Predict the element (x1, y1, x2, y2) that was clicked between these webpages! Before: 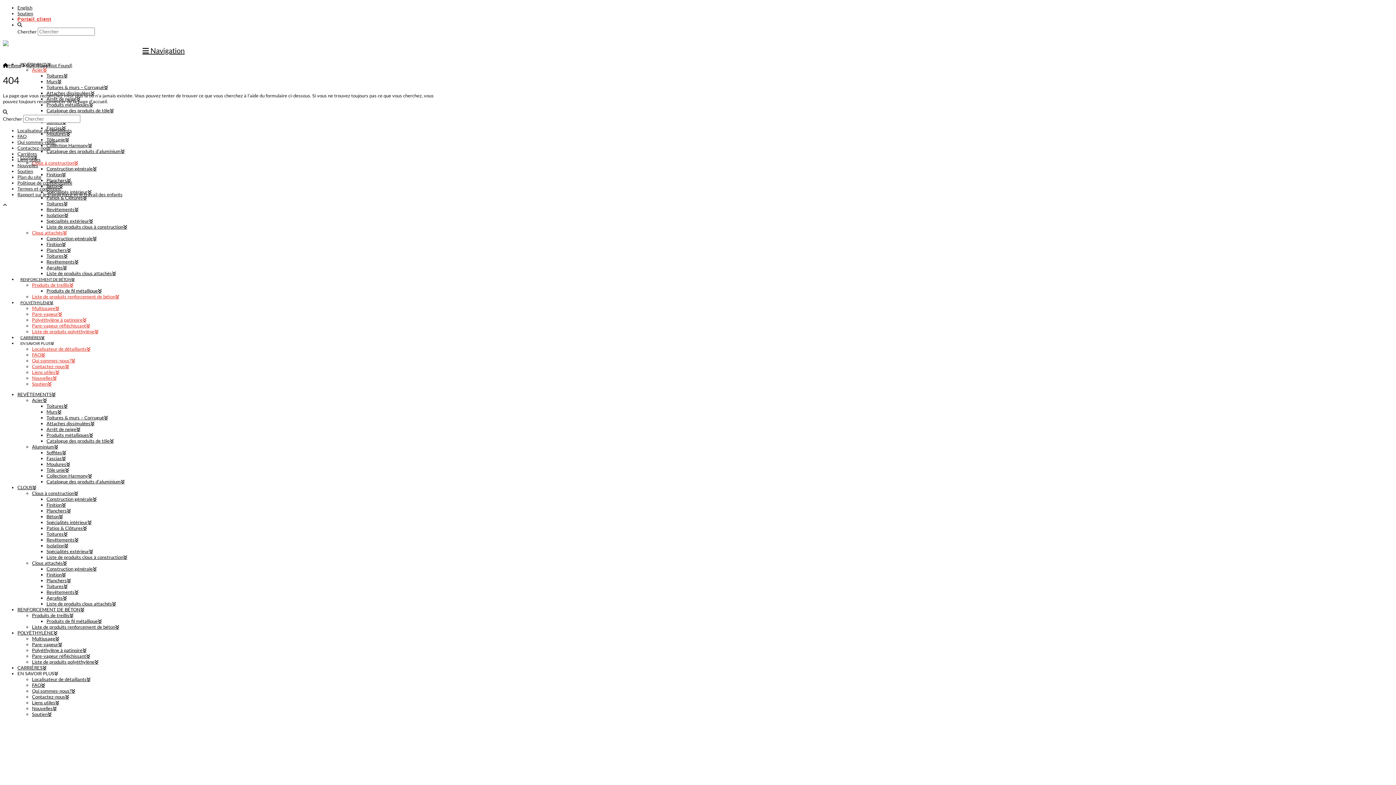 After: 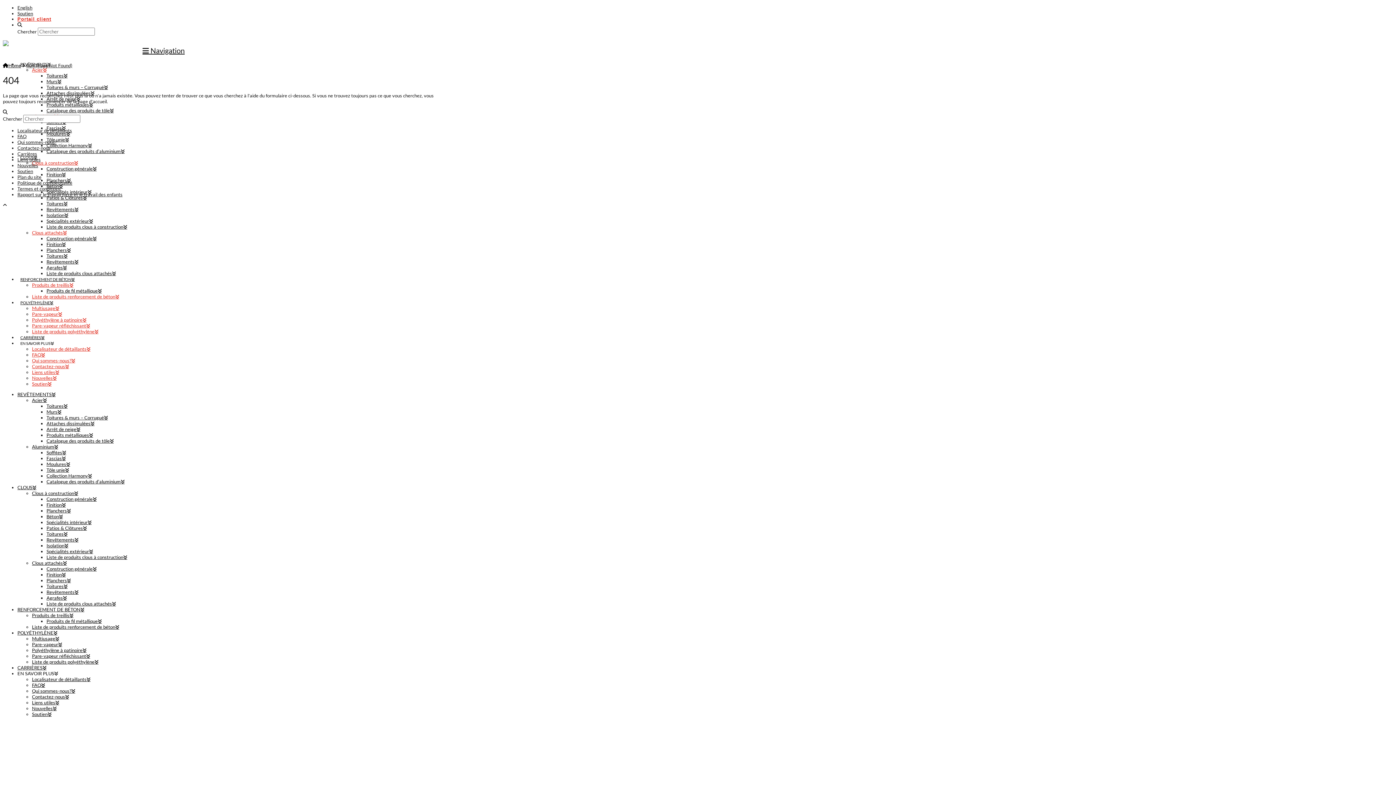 Action: bbox: (32, 328, 98, 334) label: Liste de produits polyéthylène